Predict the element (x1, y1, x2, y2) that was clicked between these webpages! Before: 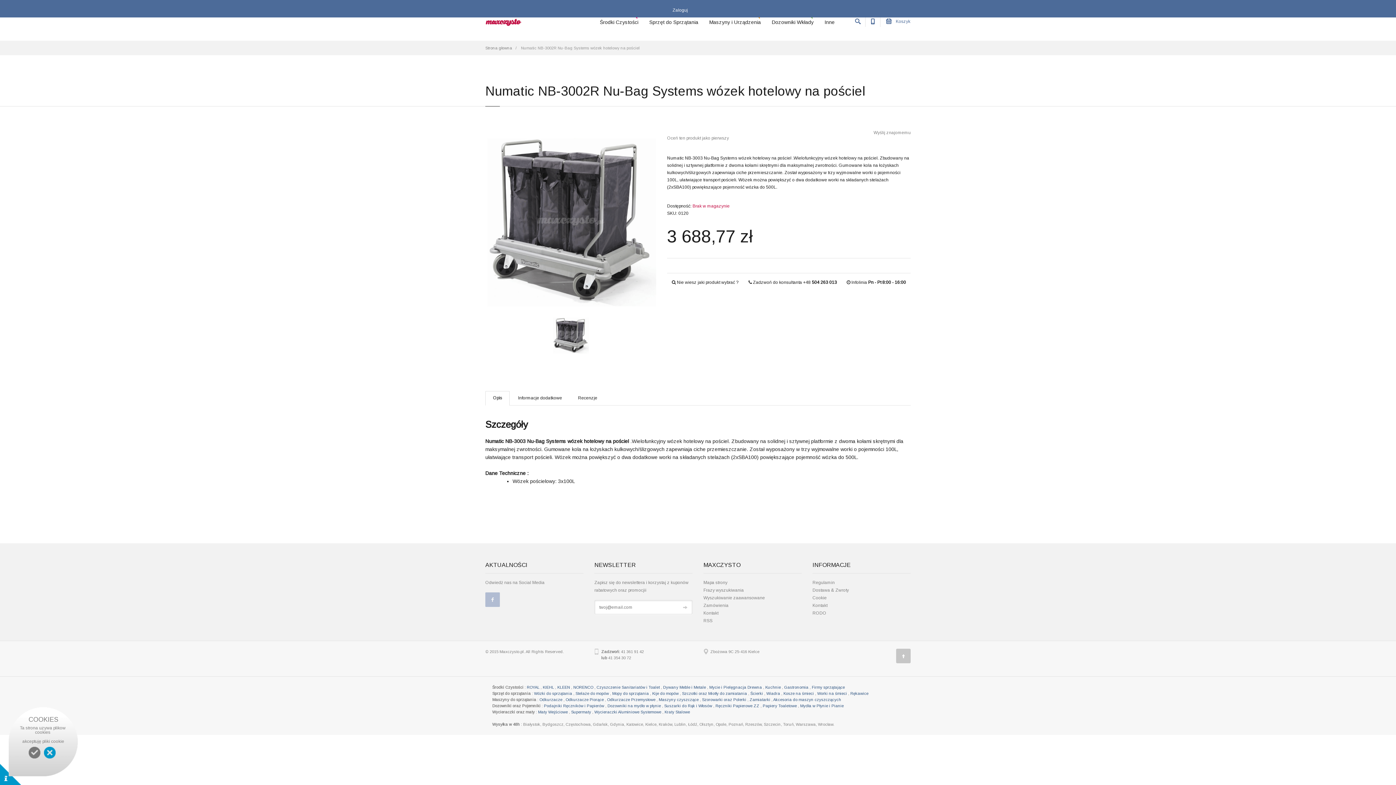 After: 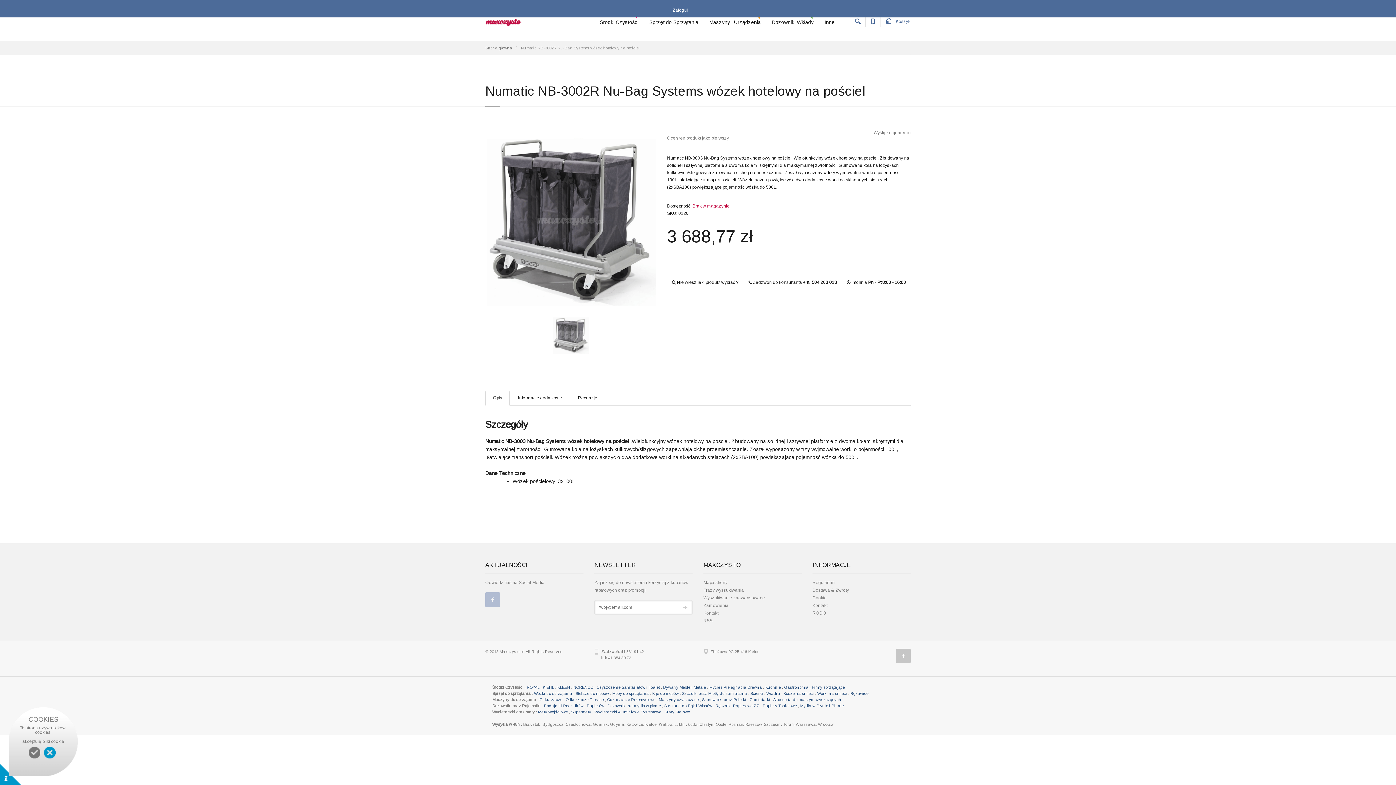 Action: bbox: (552, 317, 589, 353)